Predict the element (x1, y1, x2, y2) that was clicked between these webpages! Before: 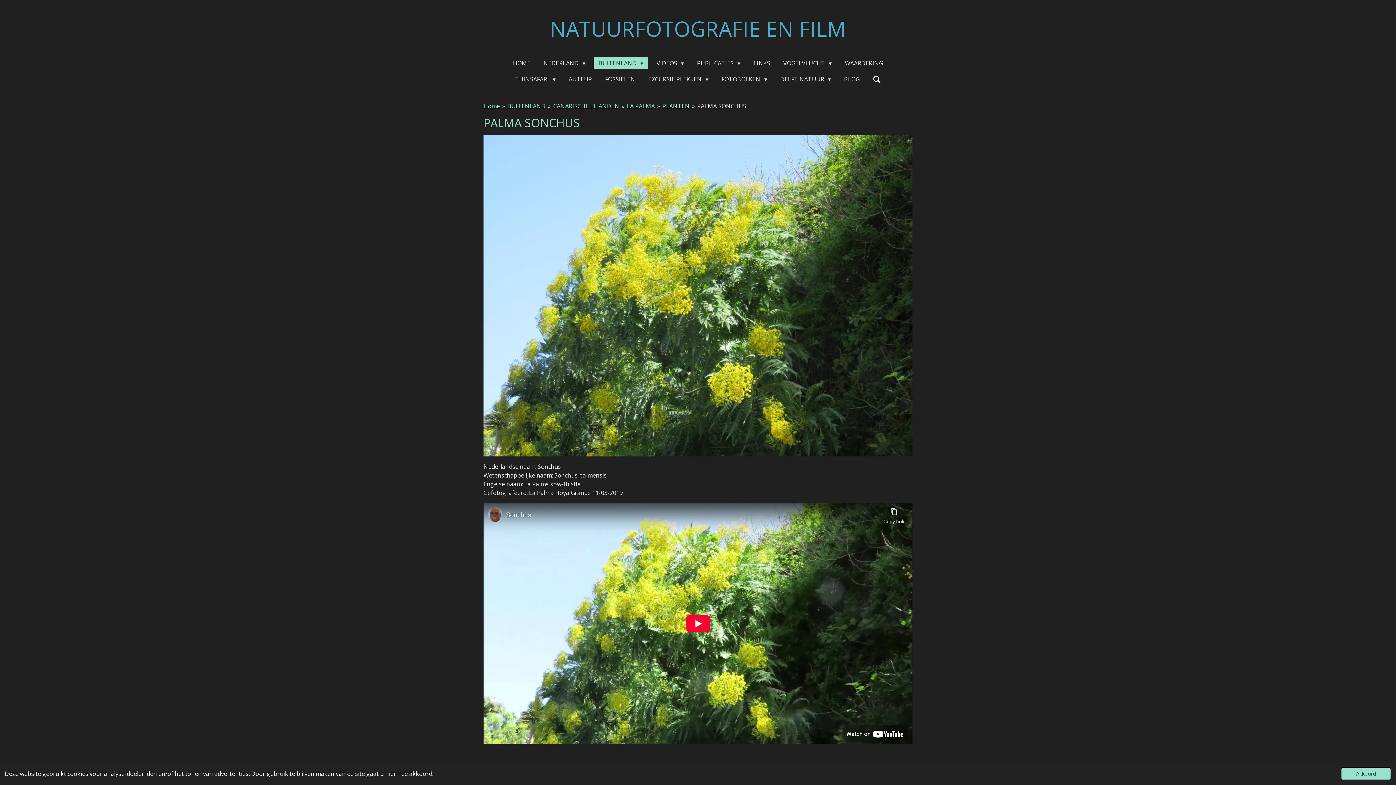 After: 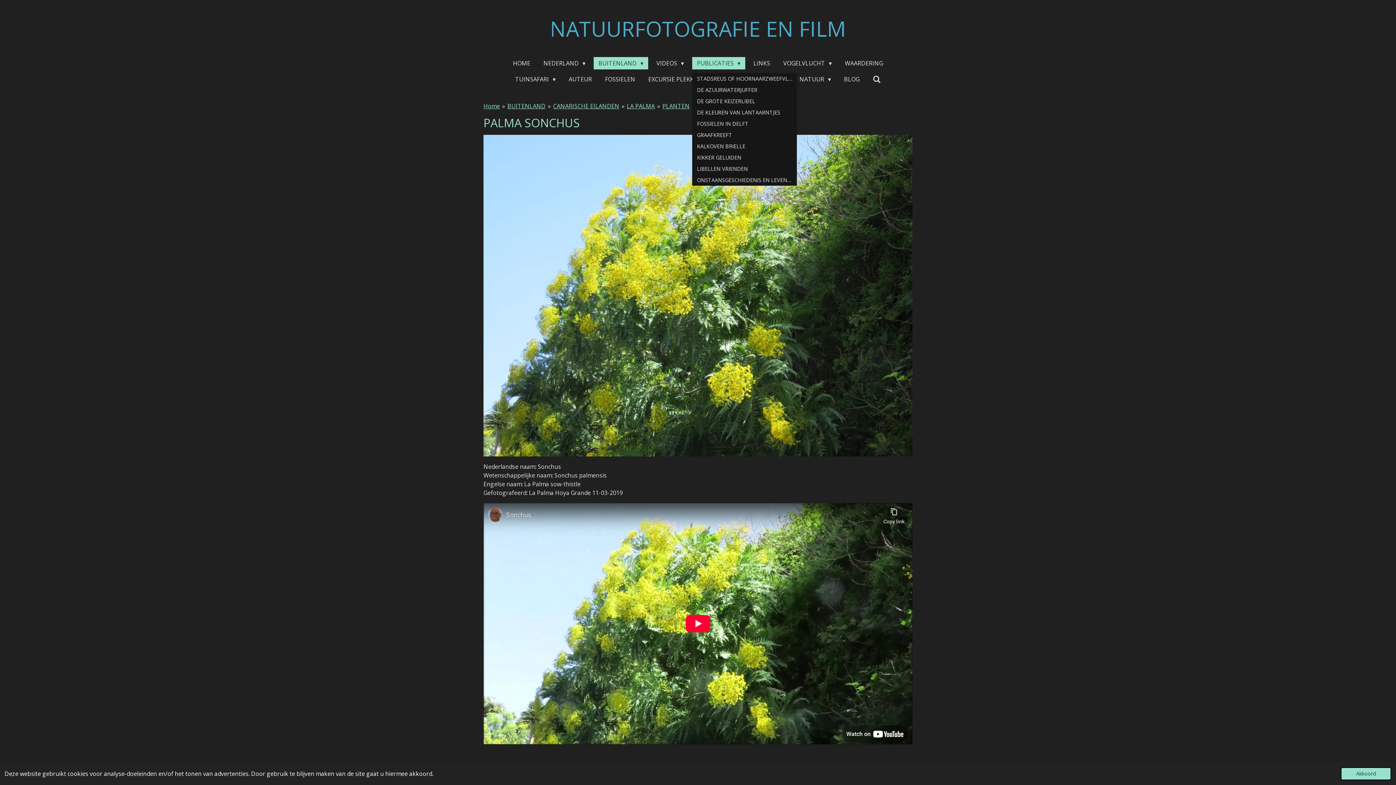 Action: label: PUBLICATIES  bbox: (692, 57, 745, 69)